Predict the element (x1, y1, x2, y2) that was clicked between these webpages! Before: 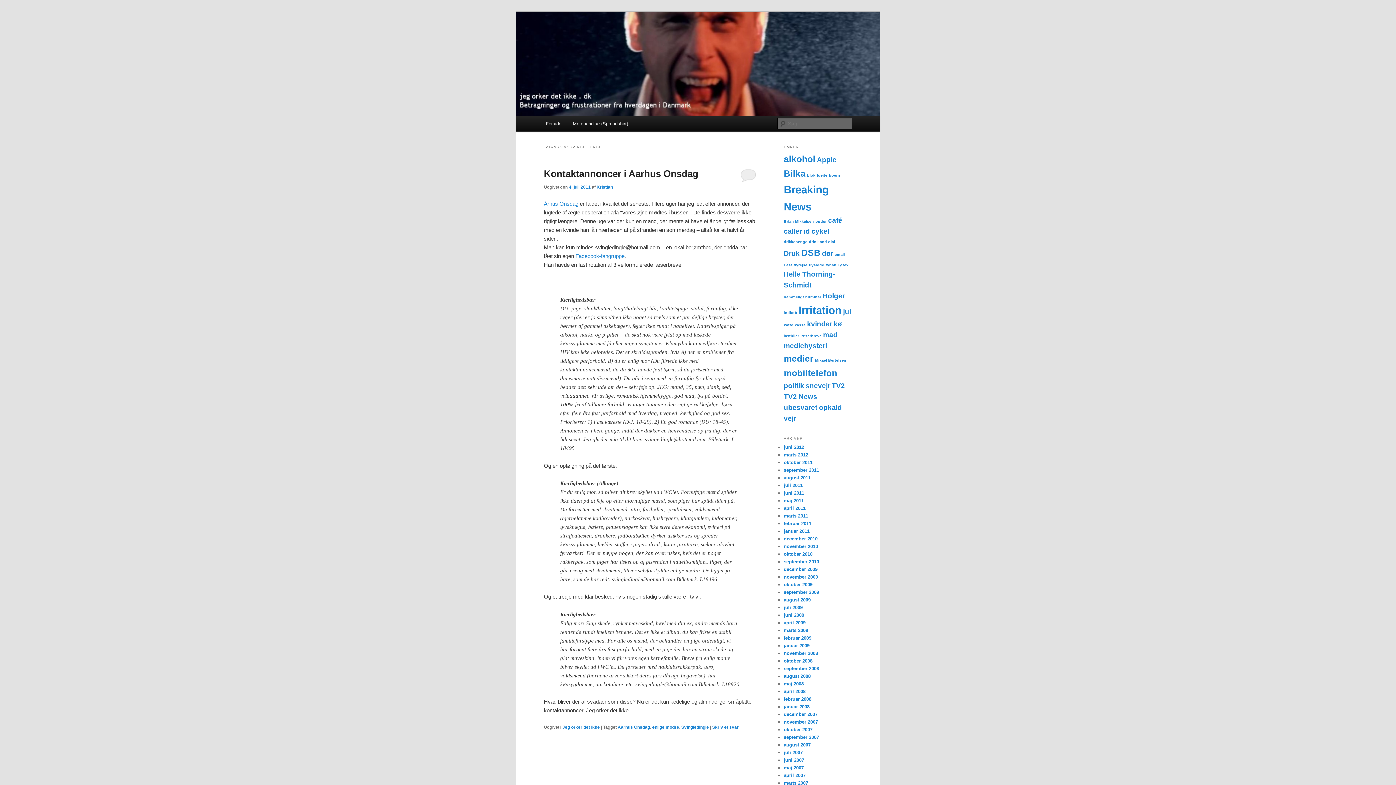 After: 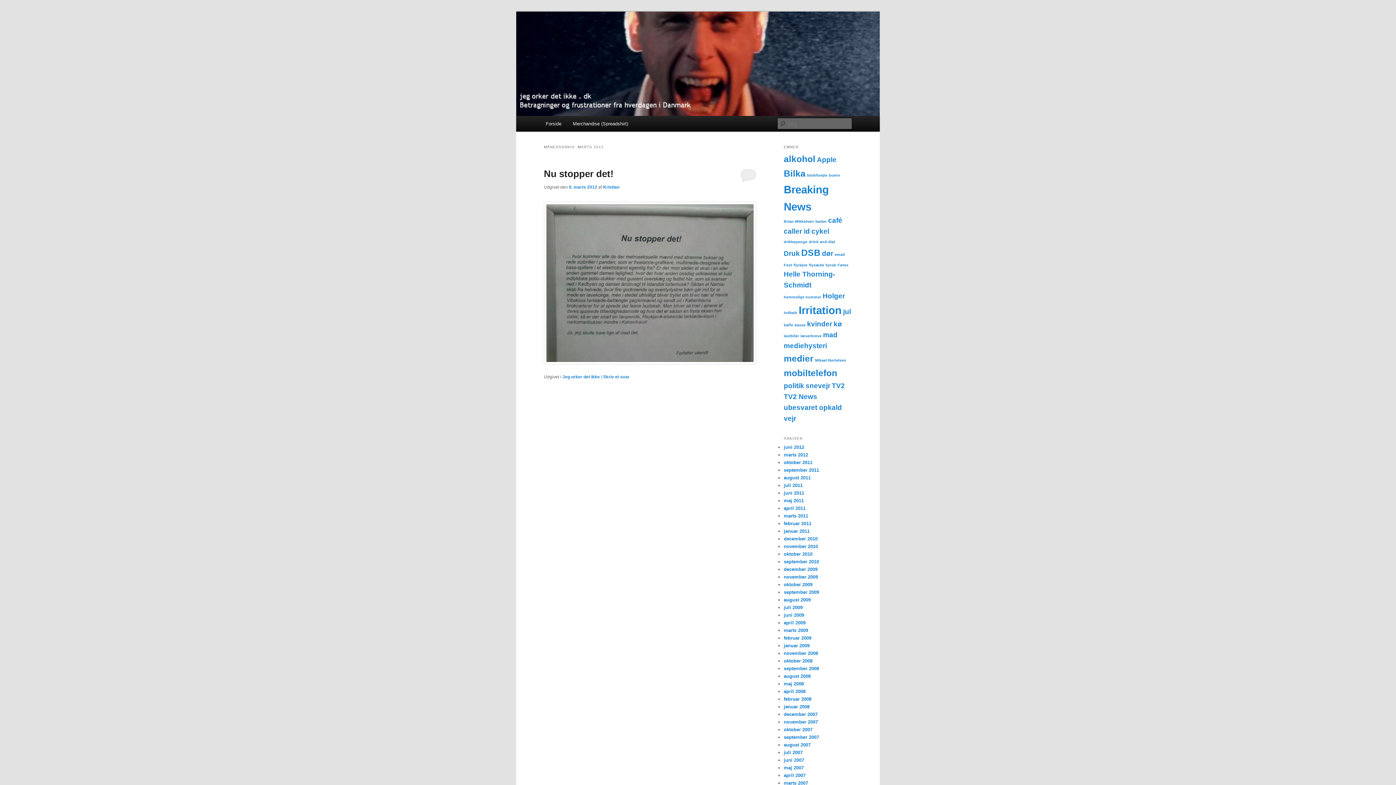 Action: bbox: (784, 452, 808, 457) label: marts 2012